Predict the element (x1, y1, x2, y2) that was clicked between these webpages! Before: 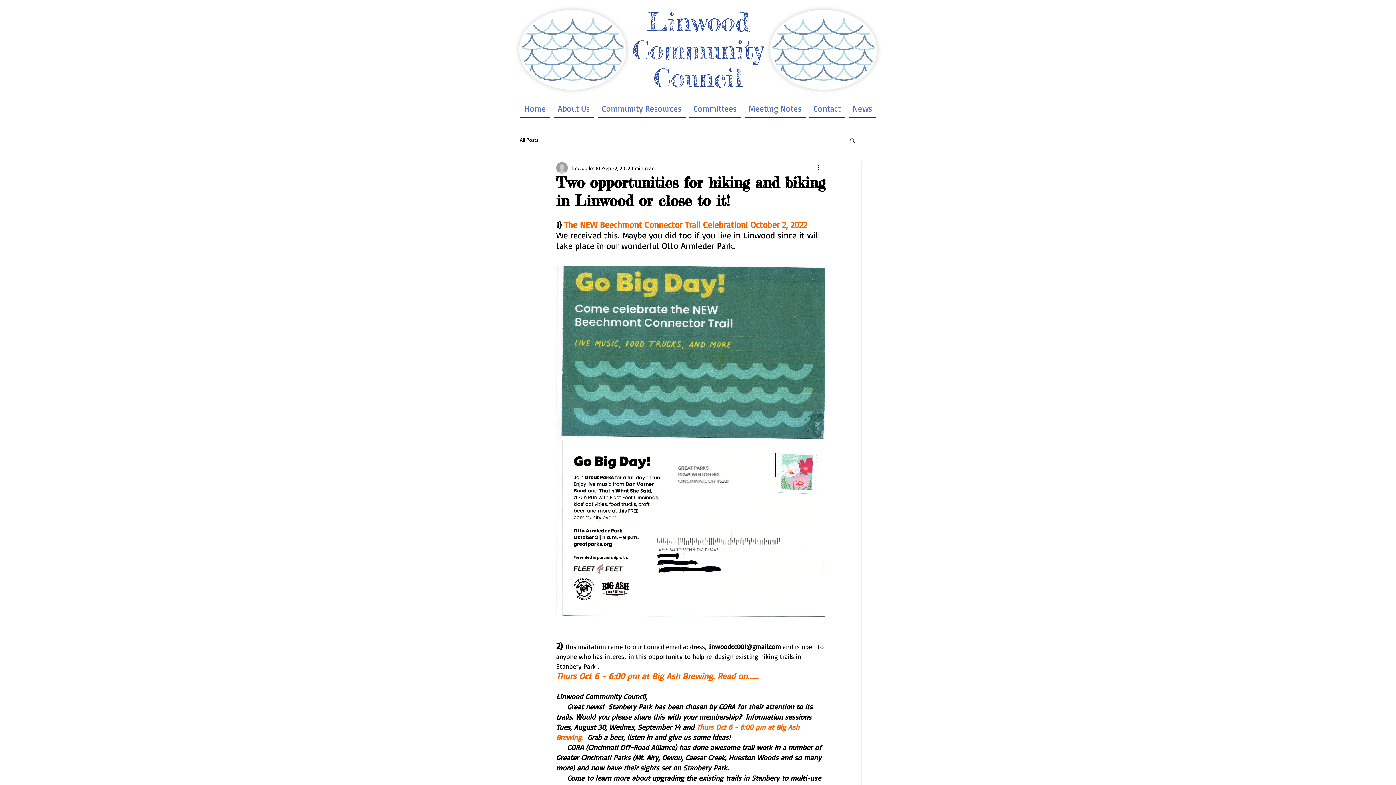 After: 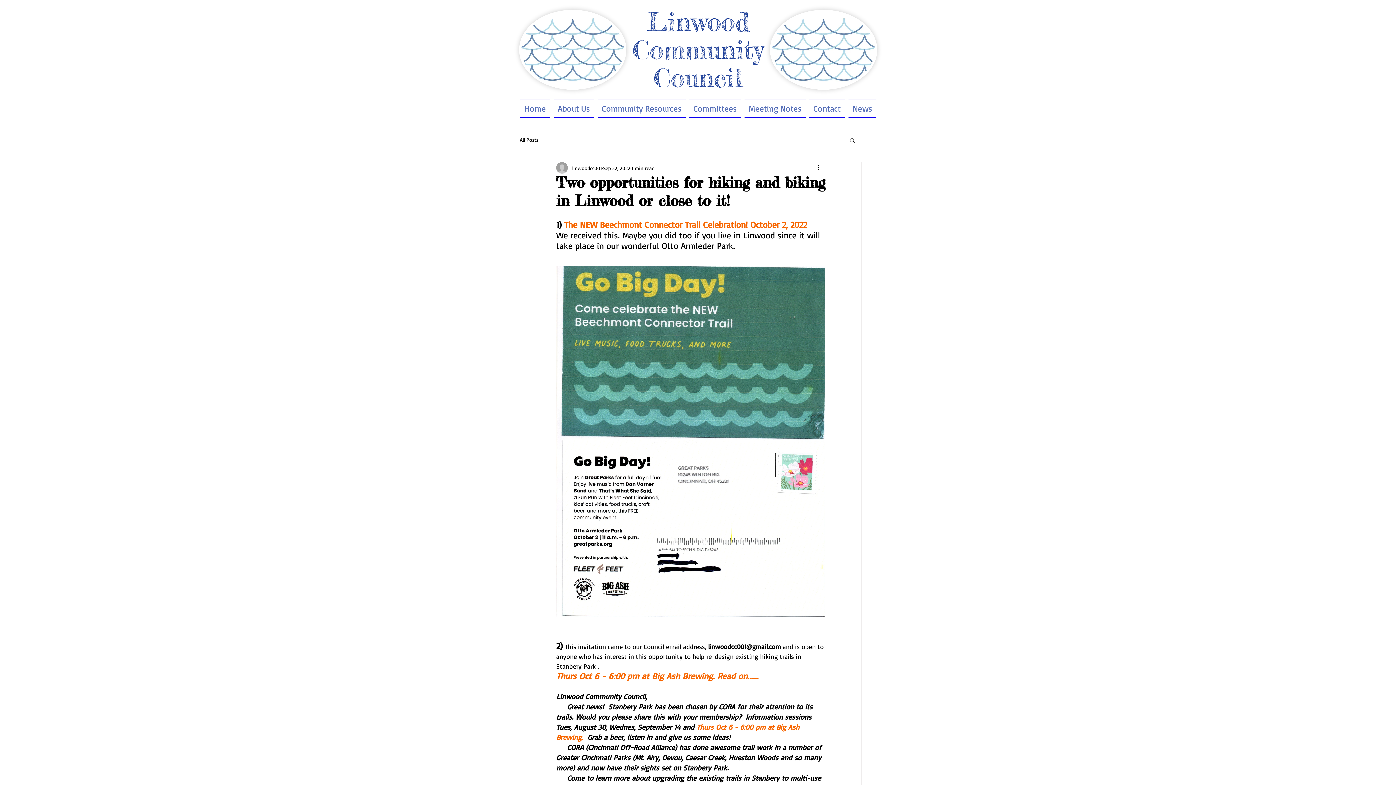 Action: bbox: (849, 137, 856, 142) label: Search